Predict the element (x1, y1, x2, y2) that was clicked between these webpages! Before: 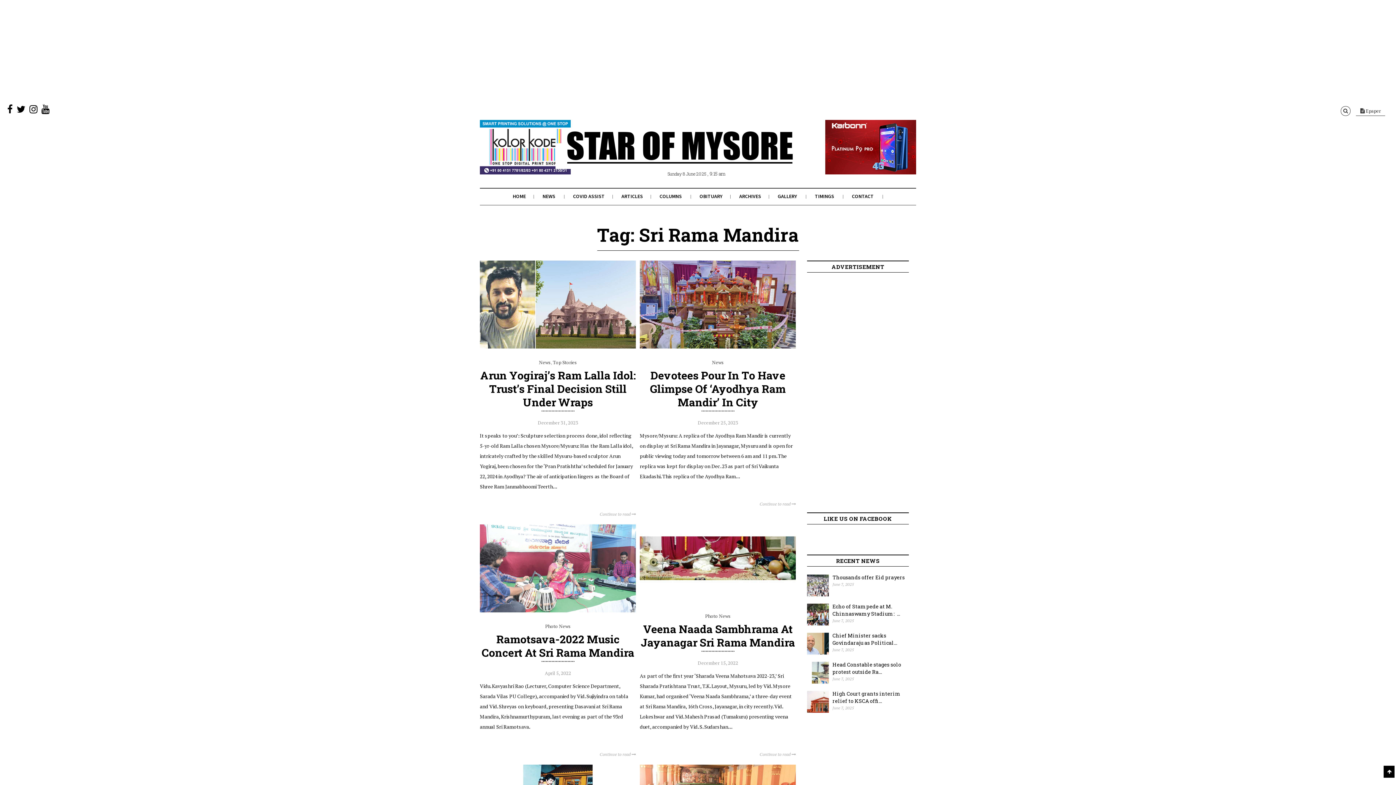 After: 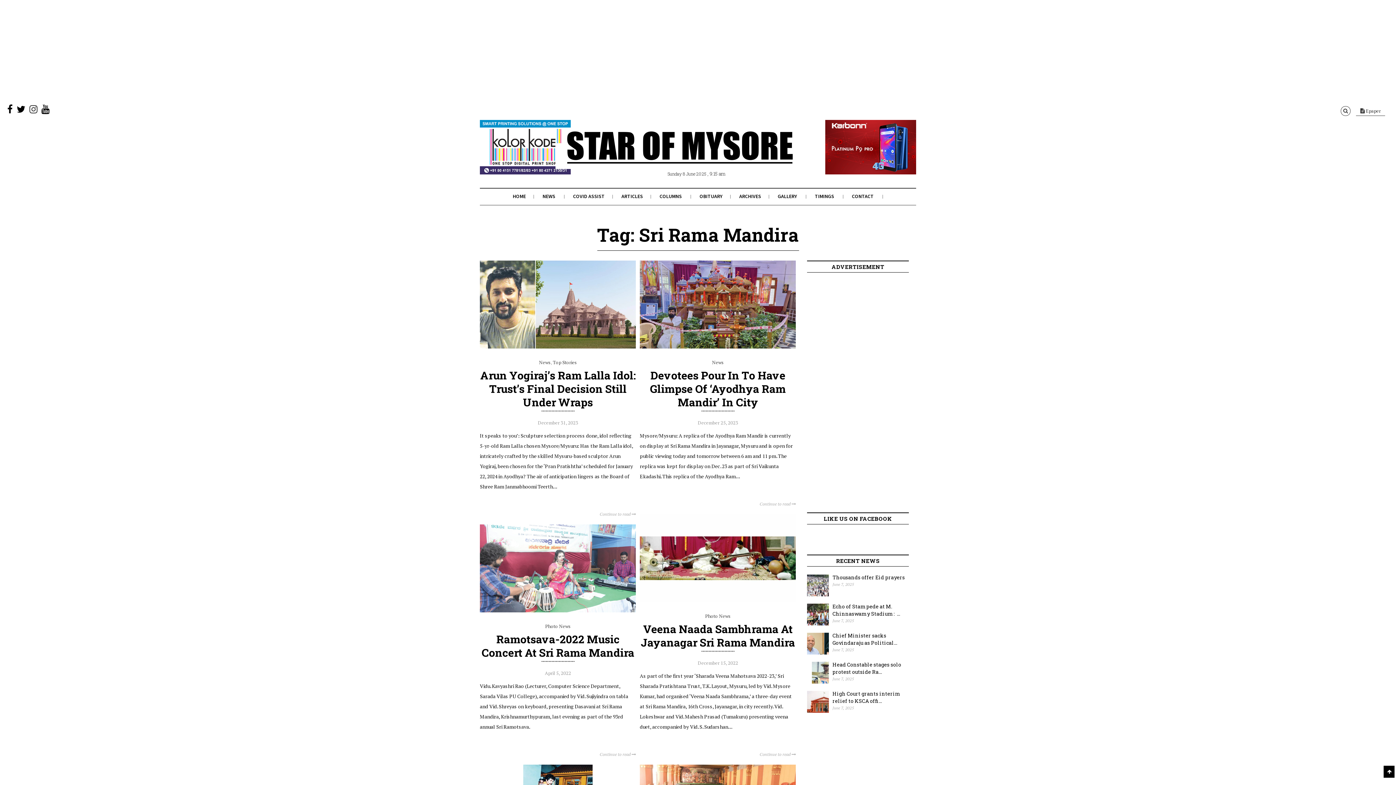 Action: bbox: (29, 107, 37, 114)